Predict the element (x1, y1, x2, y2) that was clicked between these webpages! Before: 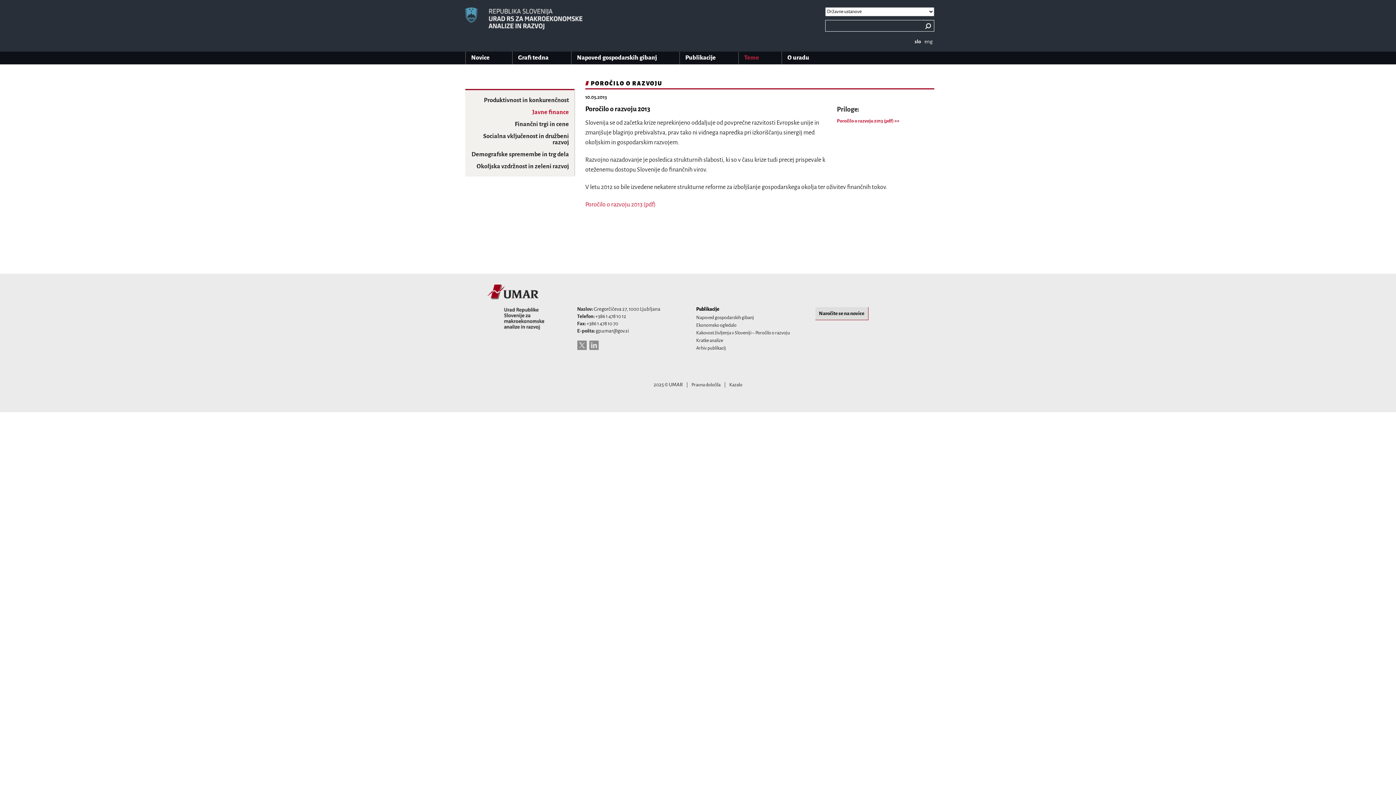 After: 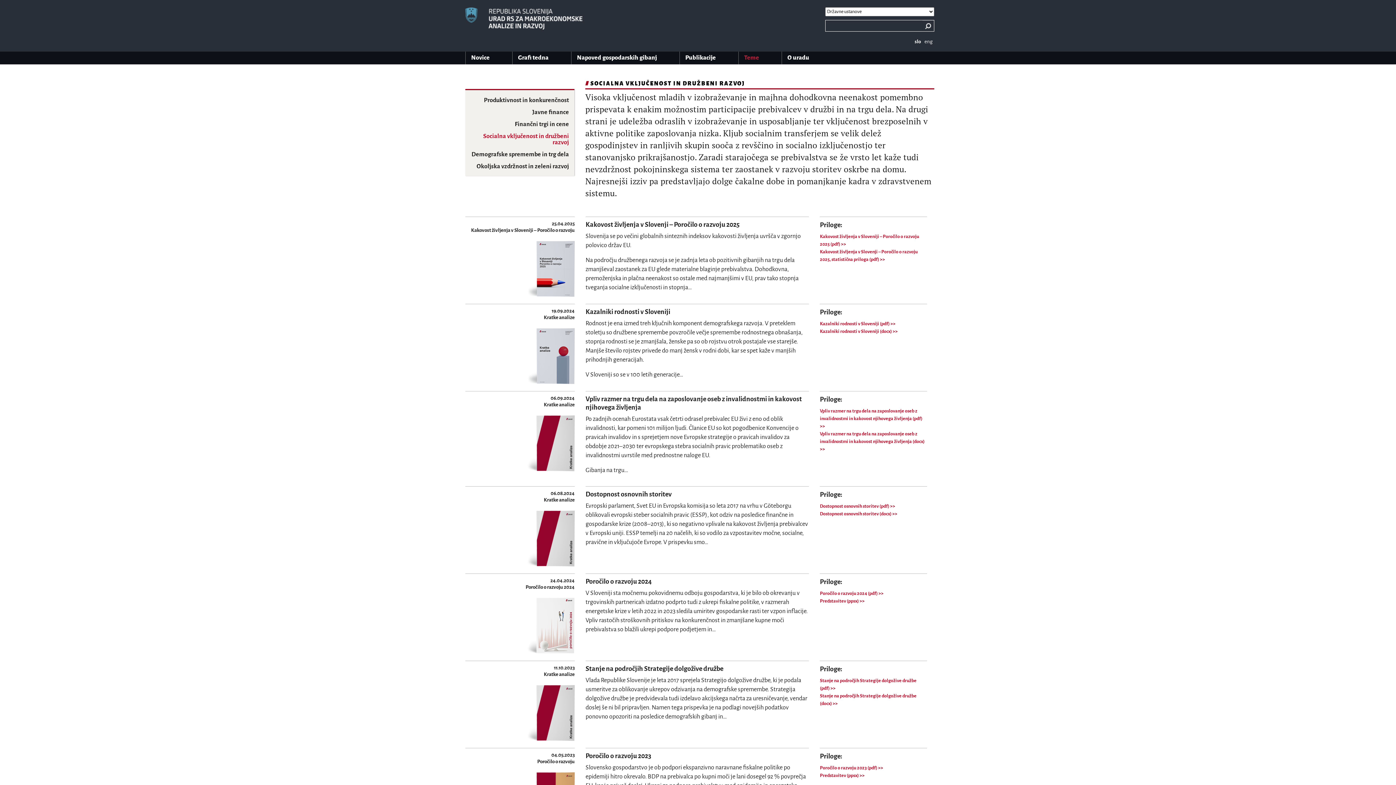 Action: bbox: (465, 133, 569, 152) label: Socialna vključenost in družbeni razvoj